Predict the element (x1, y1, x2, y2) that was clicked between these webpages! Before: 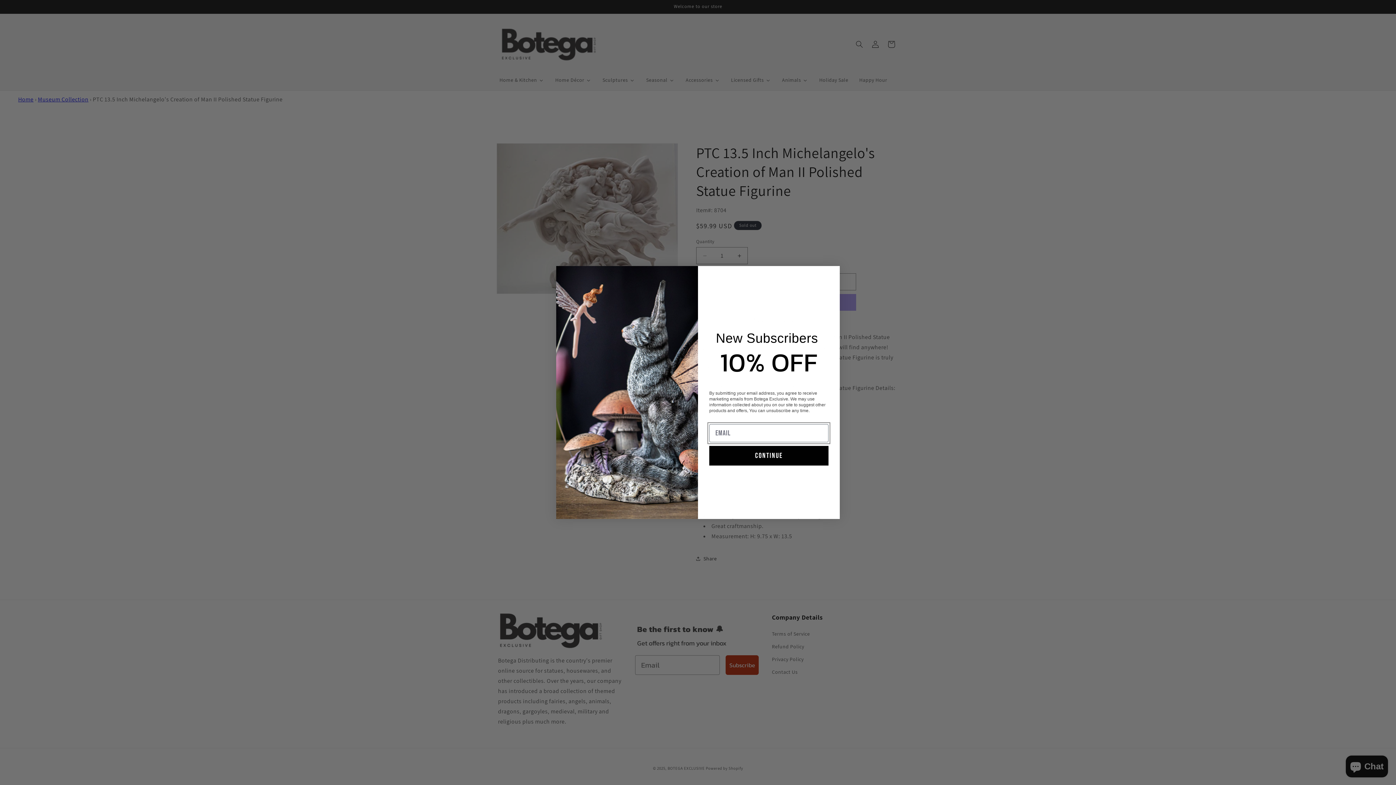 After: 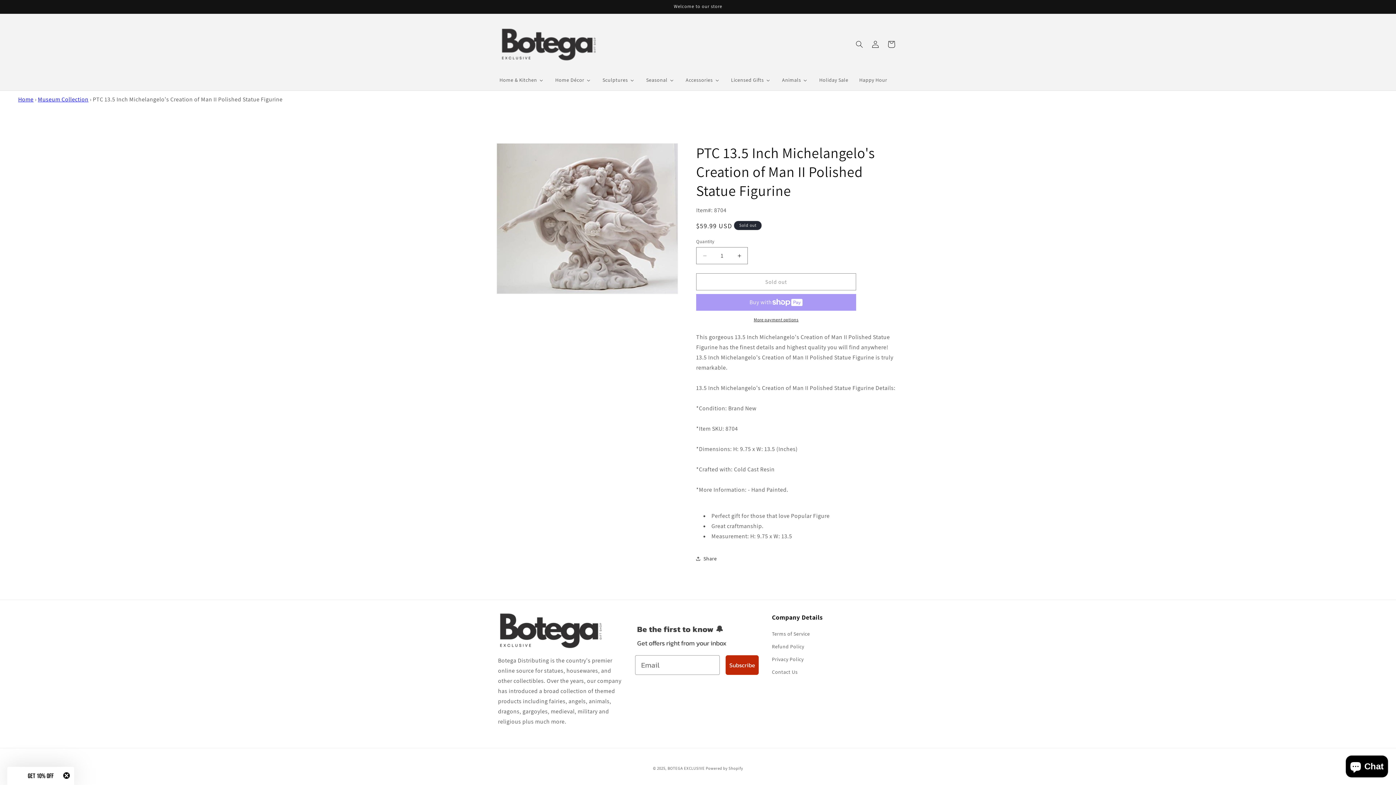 Action: label: Close dialog bbox: (824, 269, 837, 281)